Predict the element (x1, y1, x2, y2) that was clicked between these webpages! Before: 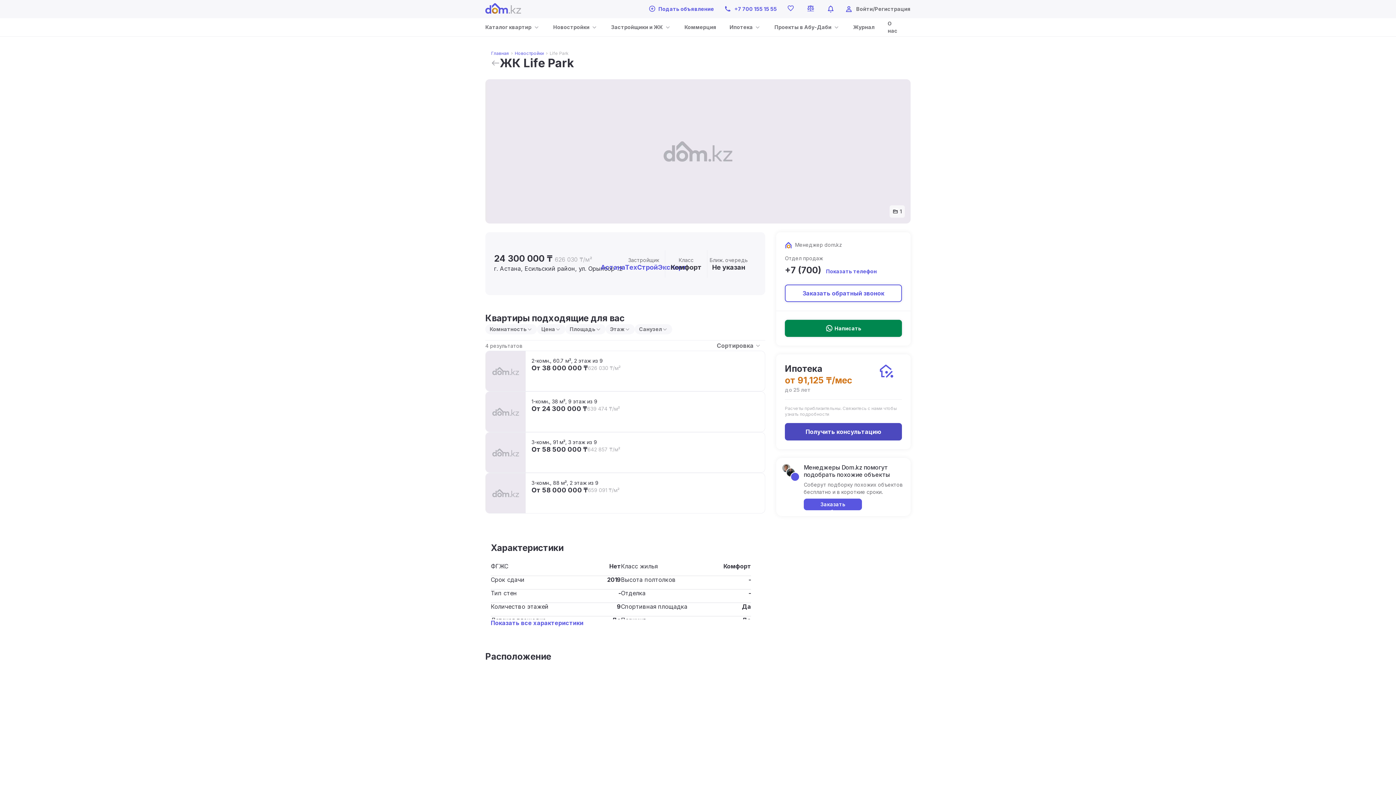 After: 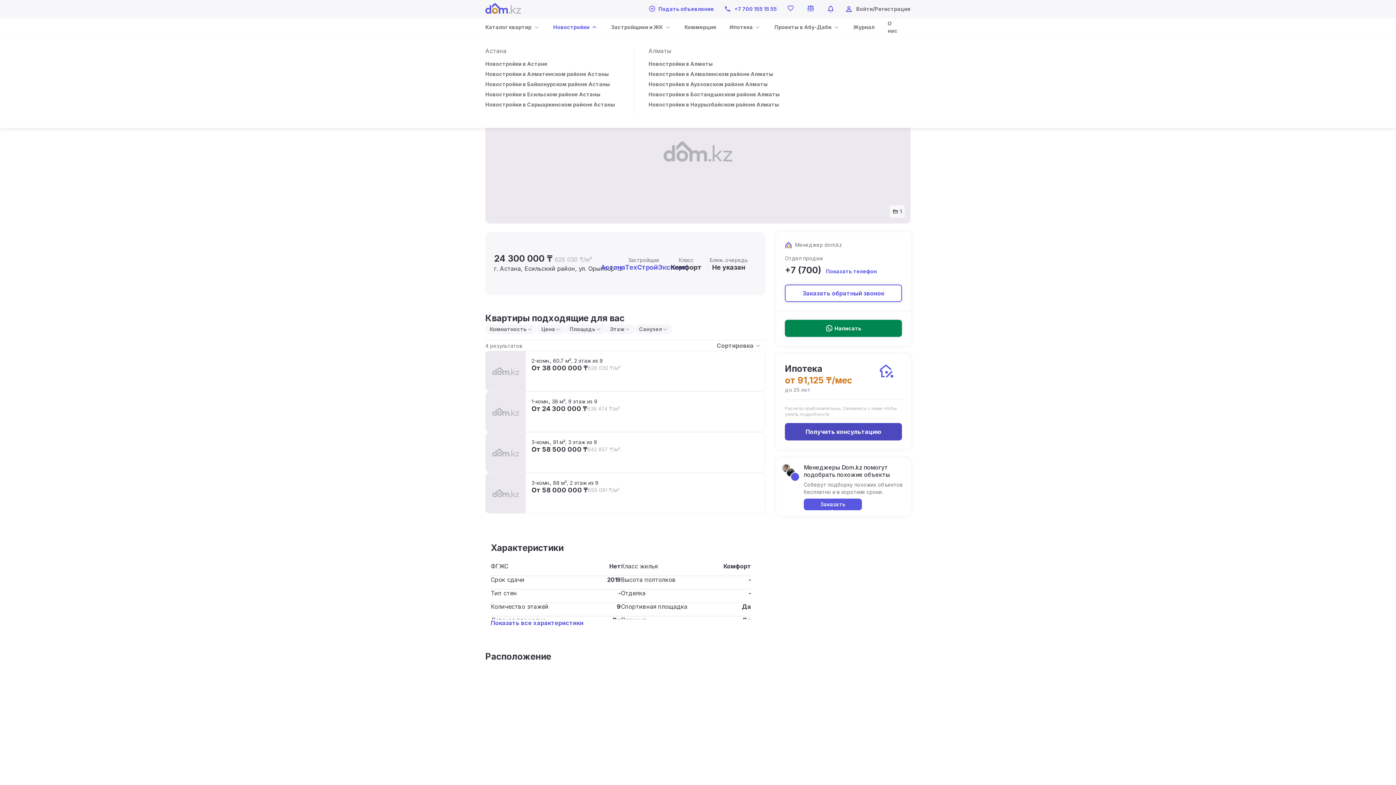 Action: label: Новостройки bbox: (553, 23, 598, 30)